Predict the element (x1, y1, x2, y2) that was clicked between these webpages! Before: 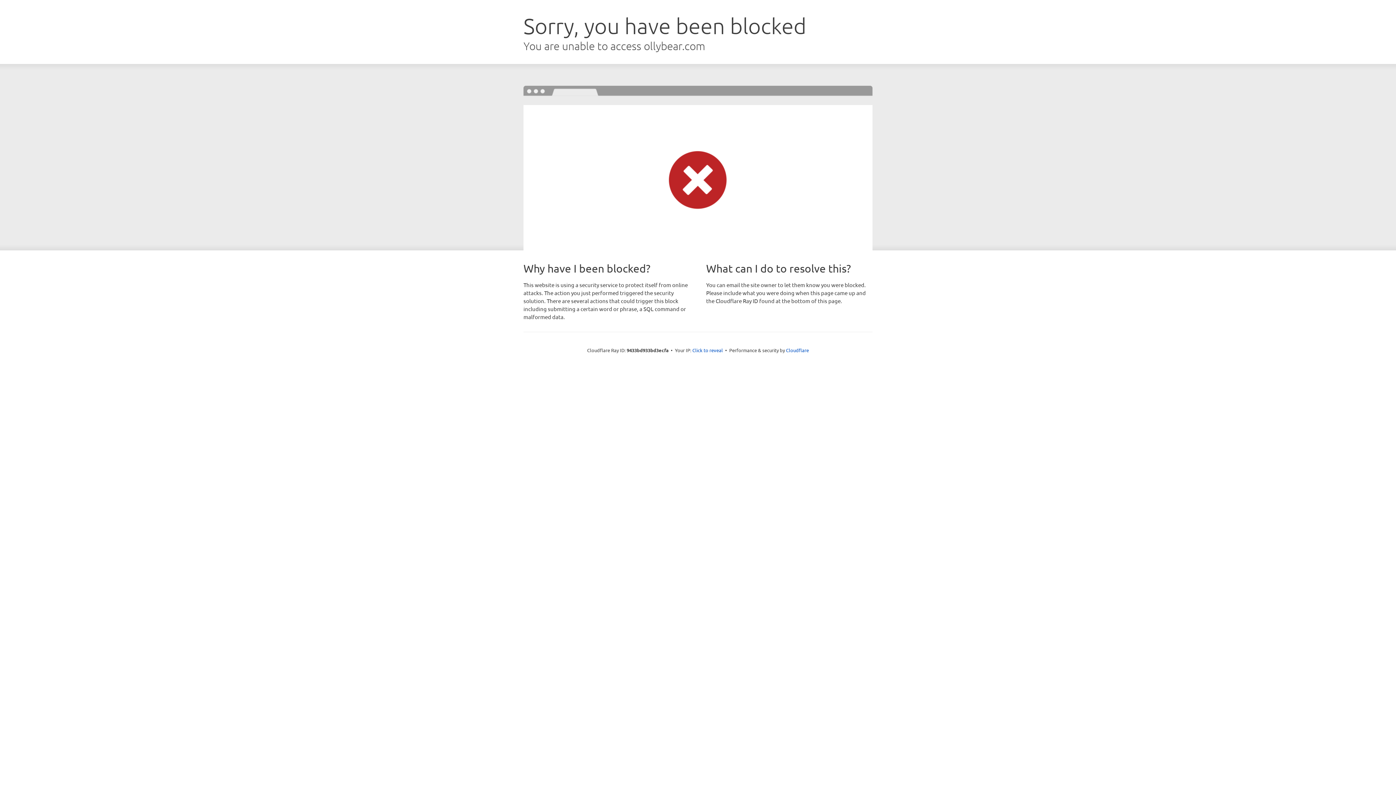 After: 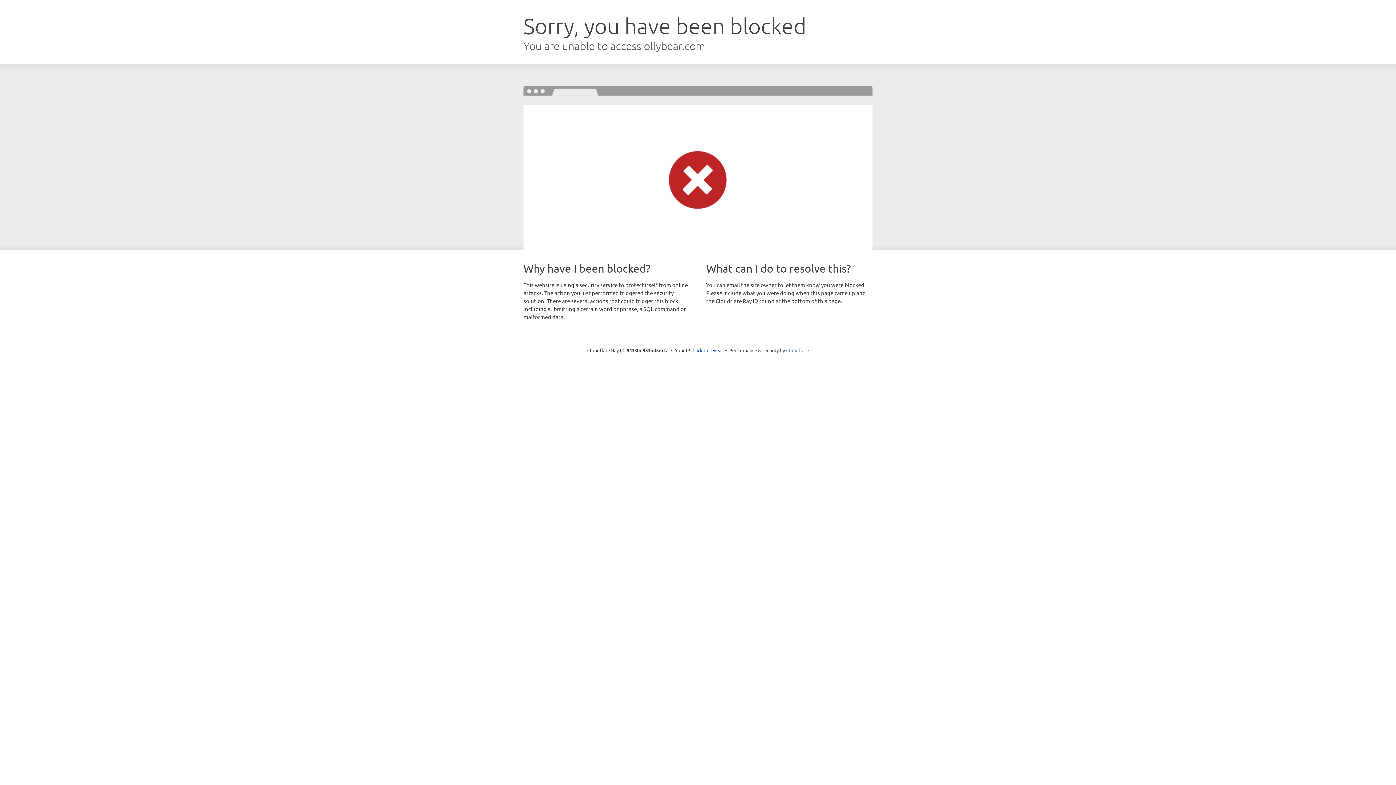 Action: label: Cloudflare bbox: (786, 347, 809, 353)